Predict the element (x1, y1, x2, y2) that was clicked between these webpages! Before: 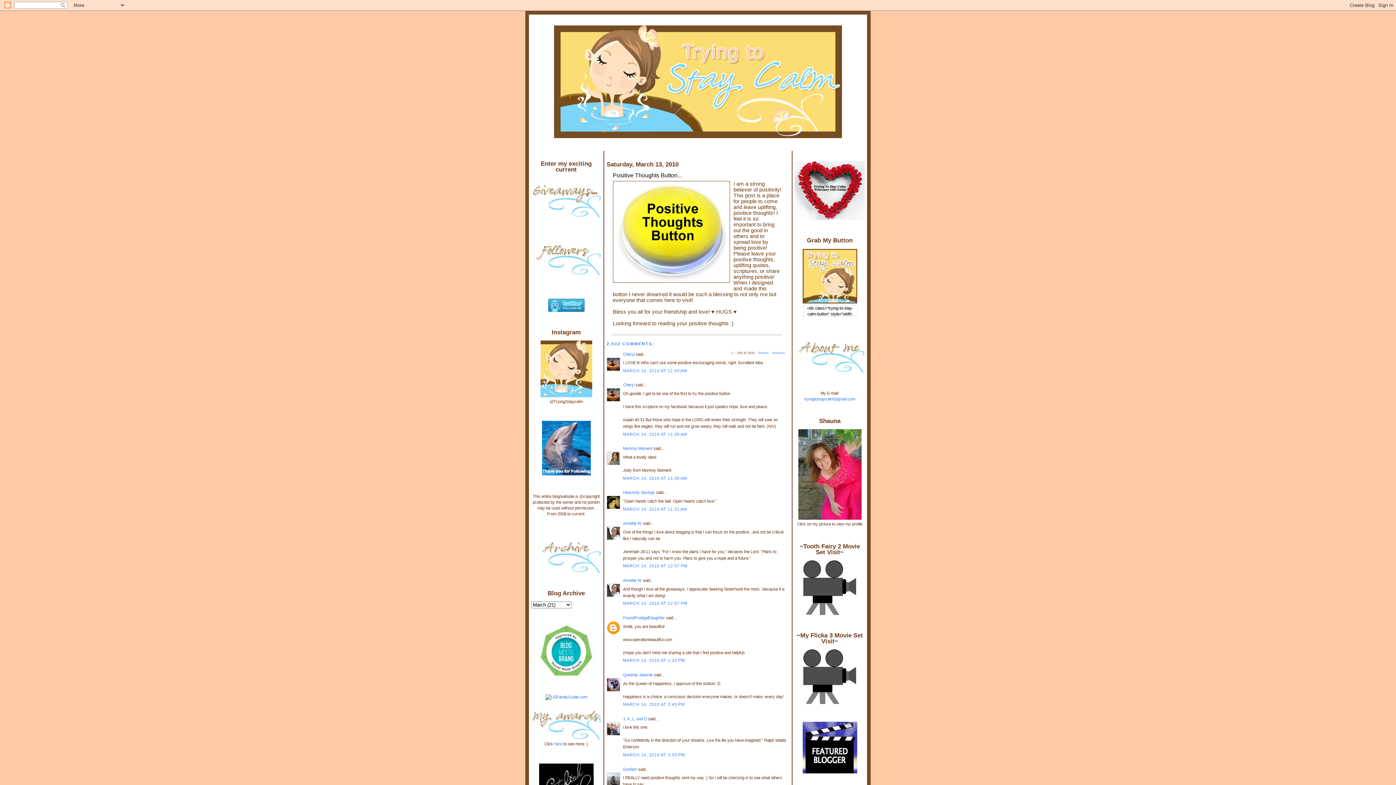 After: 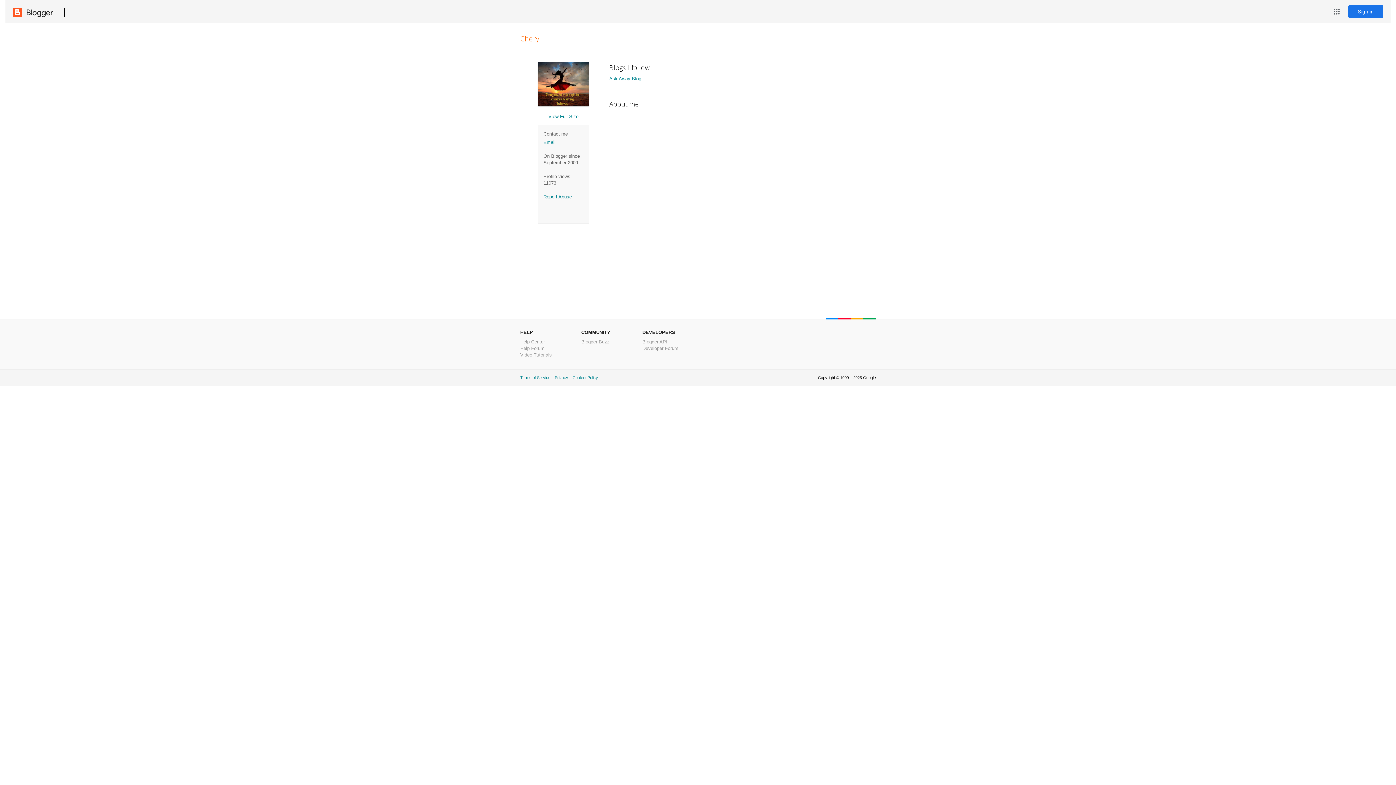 Action: bbox: (623, 352, 634, 356) label: Cheryl